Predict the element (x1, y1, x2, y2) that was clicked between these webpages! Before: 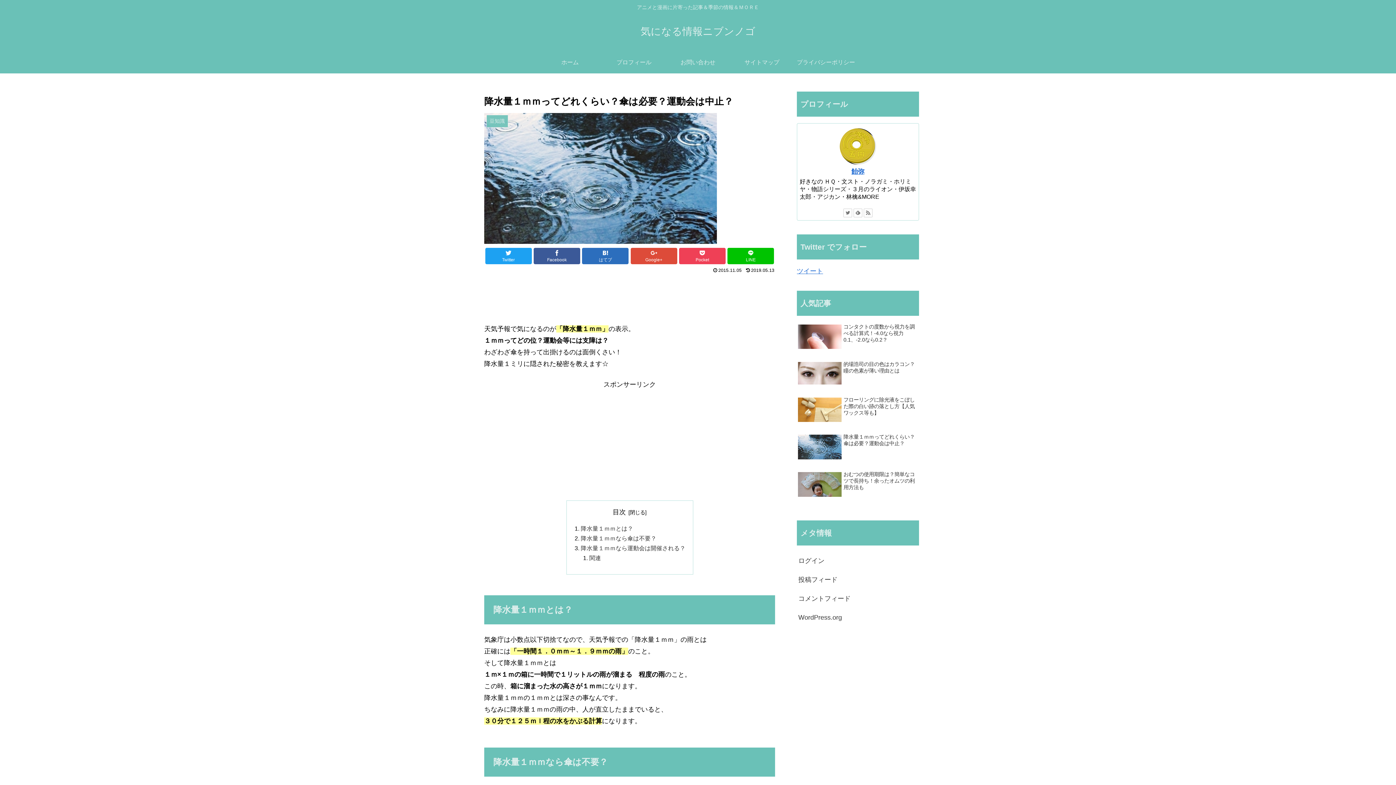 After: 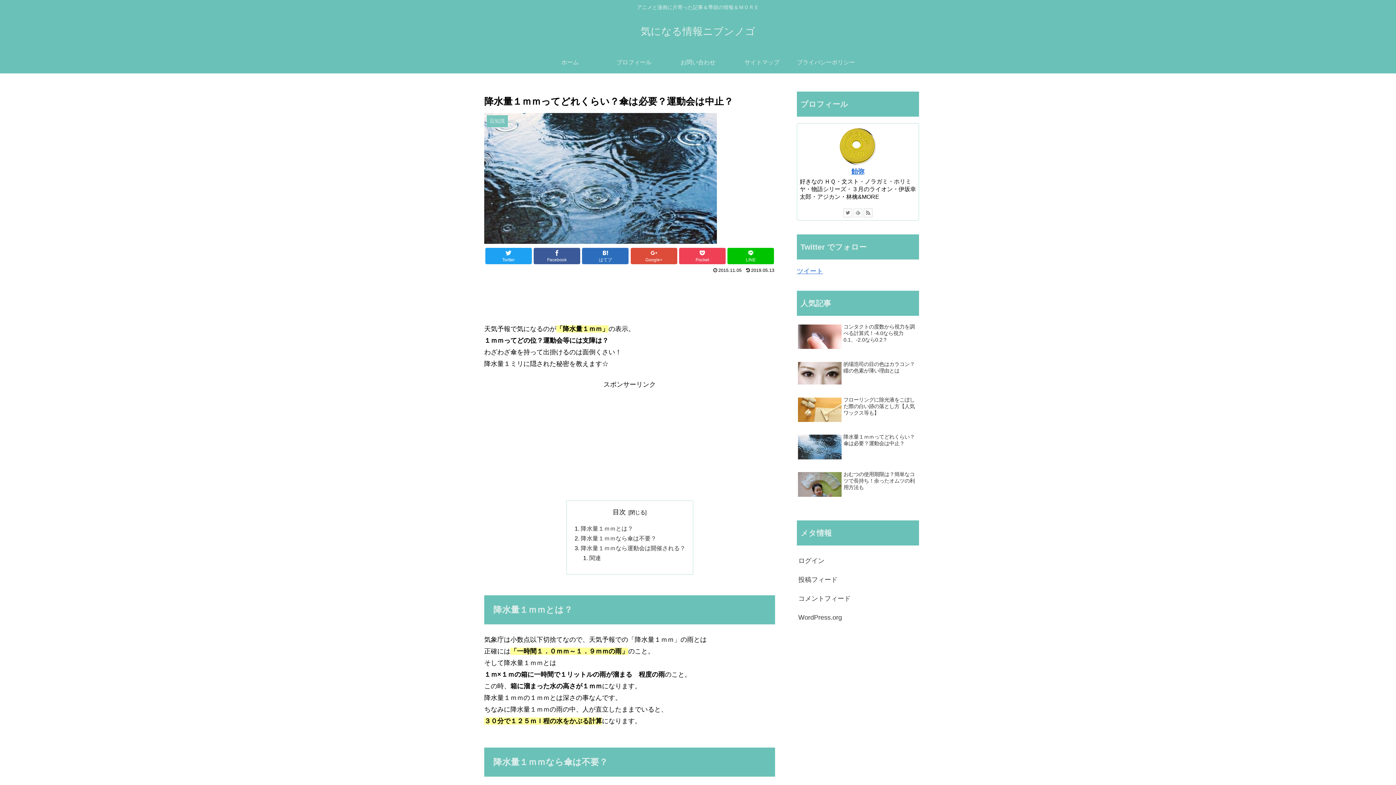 Action: bbox: (853, 208, 862, 217)